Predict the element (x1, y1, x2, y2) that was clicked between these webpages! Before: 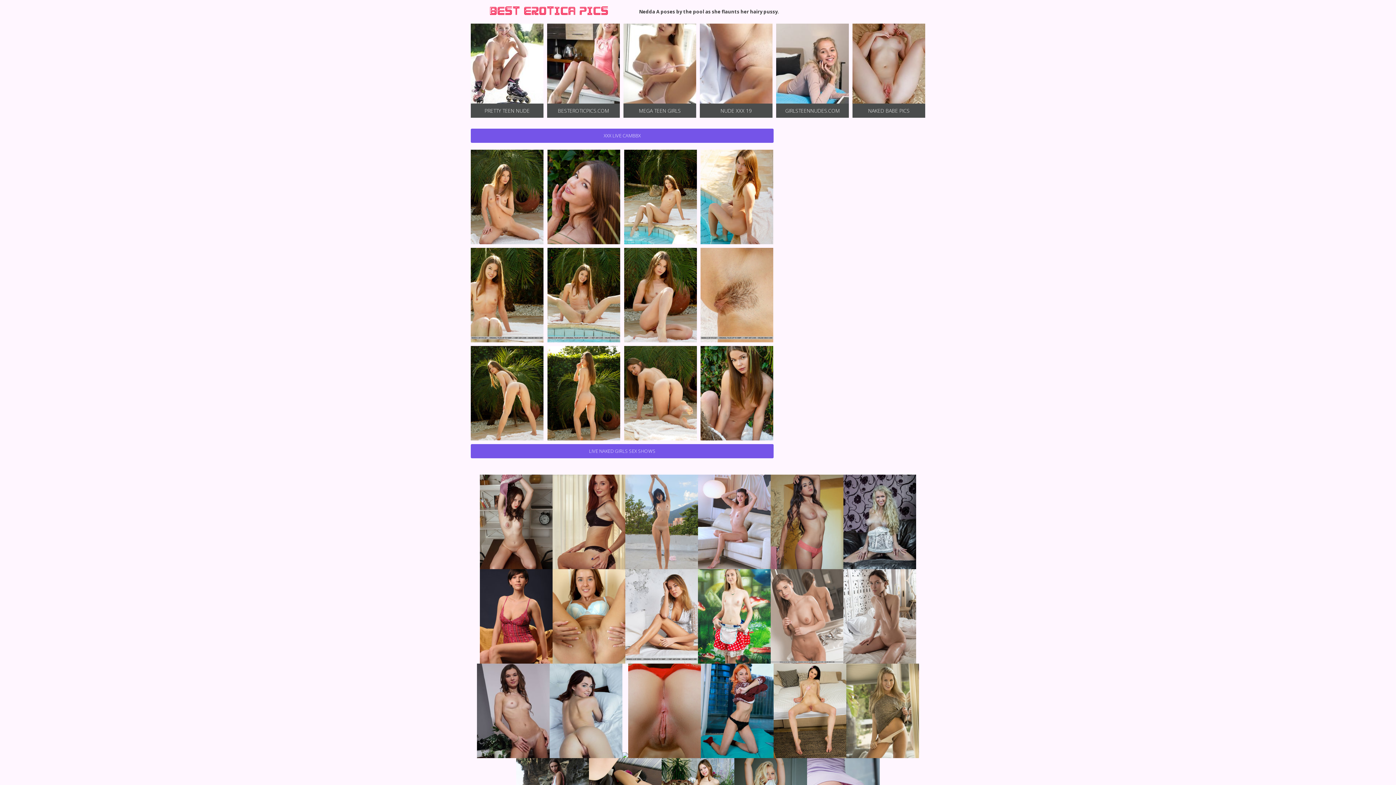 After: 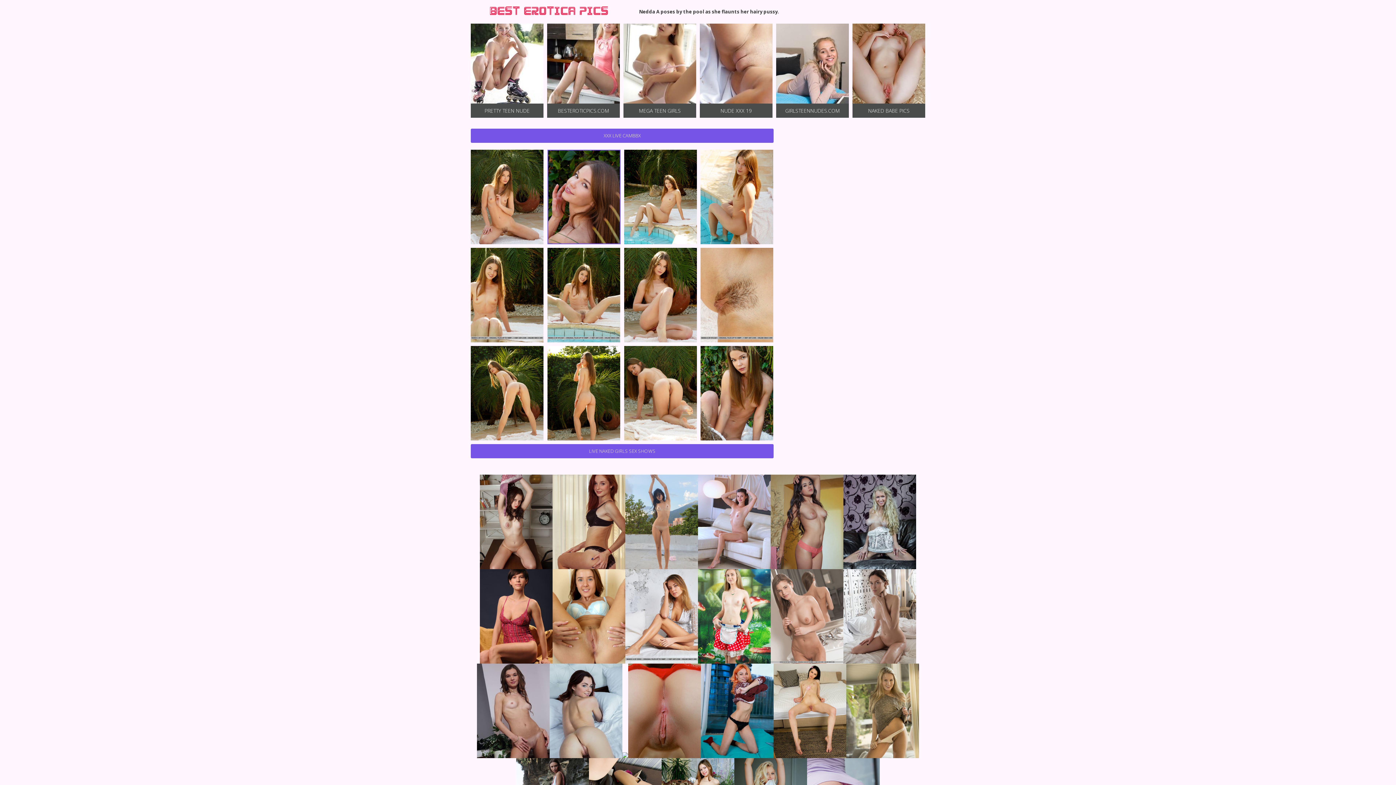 Action: bbox: (547, 149, 620, 244)